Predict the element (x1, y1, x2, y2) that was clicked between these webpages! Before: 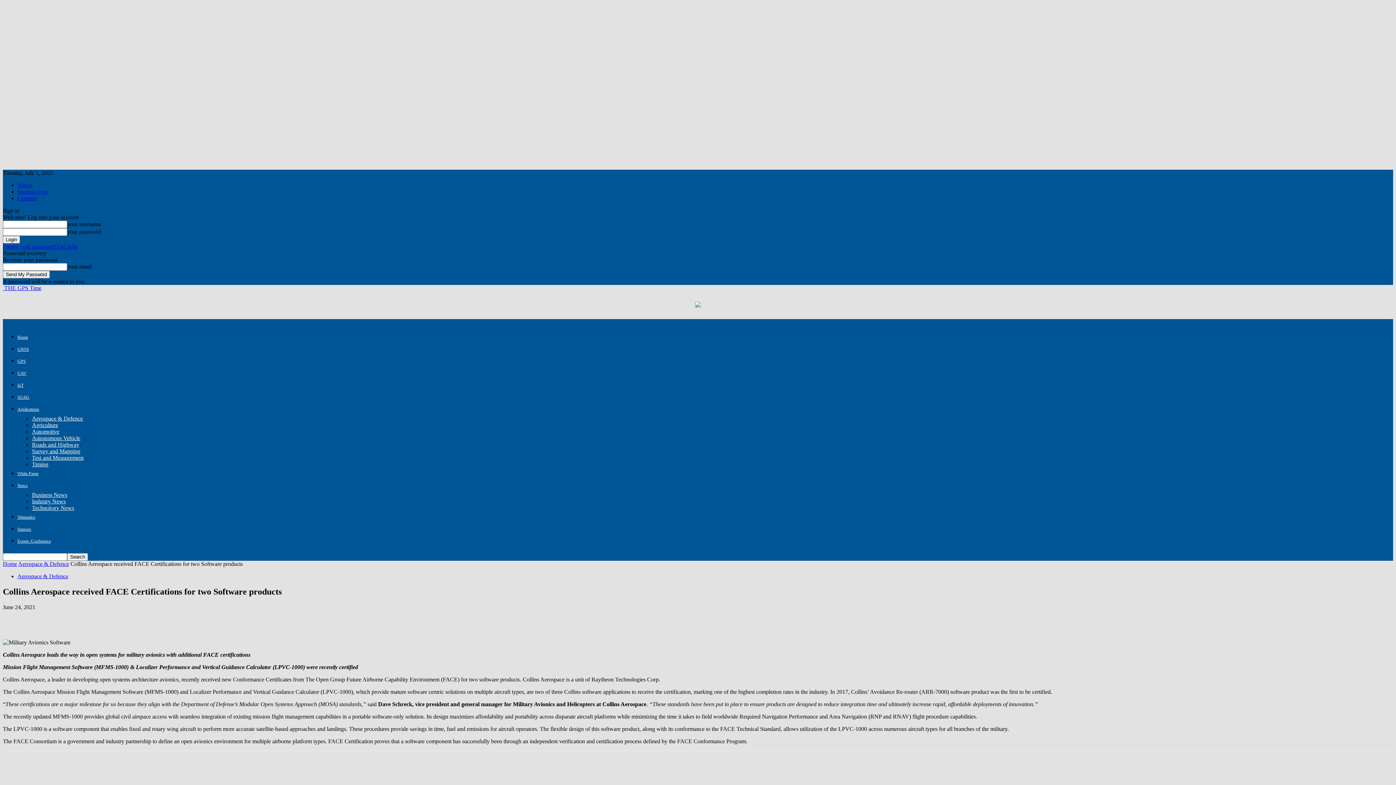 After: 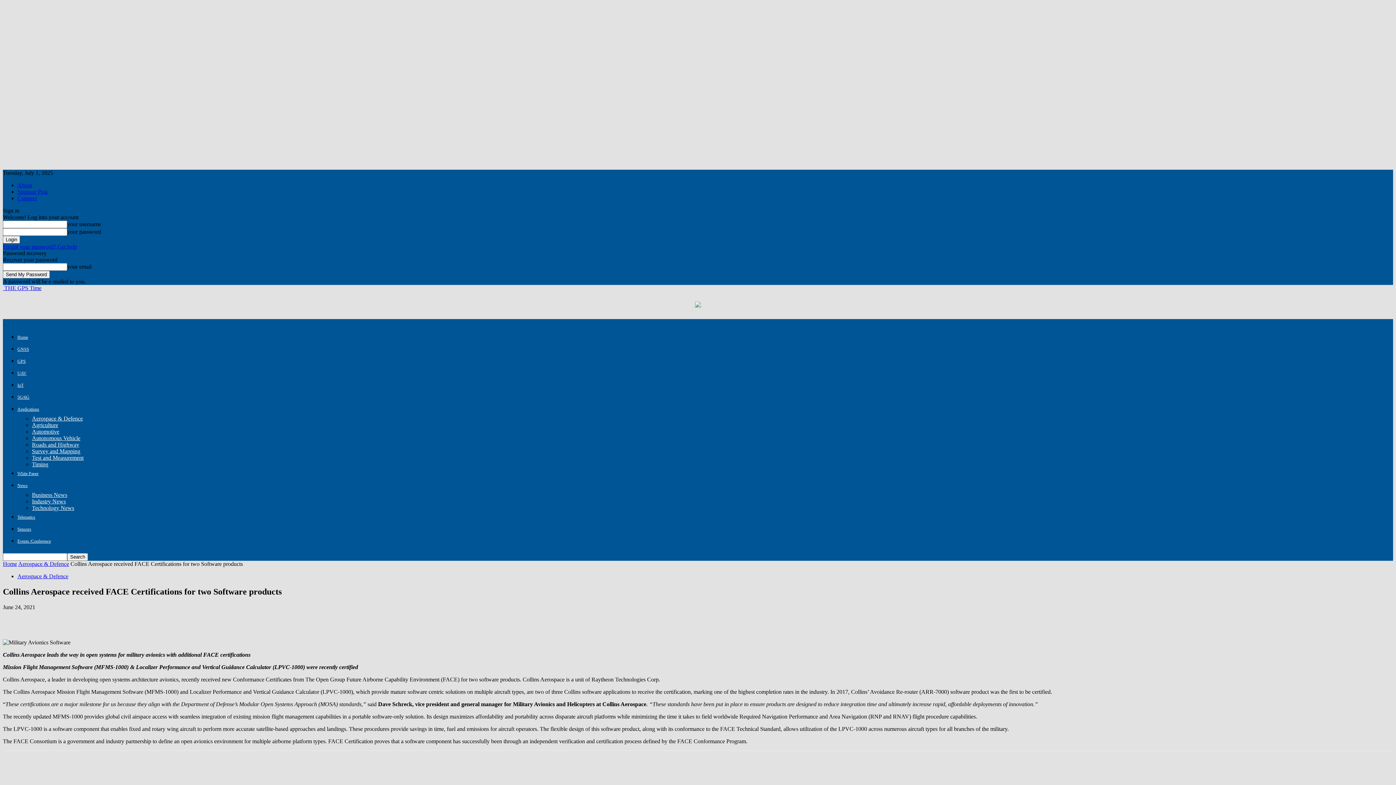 Action: bbox: (695, 302, 701, 308)